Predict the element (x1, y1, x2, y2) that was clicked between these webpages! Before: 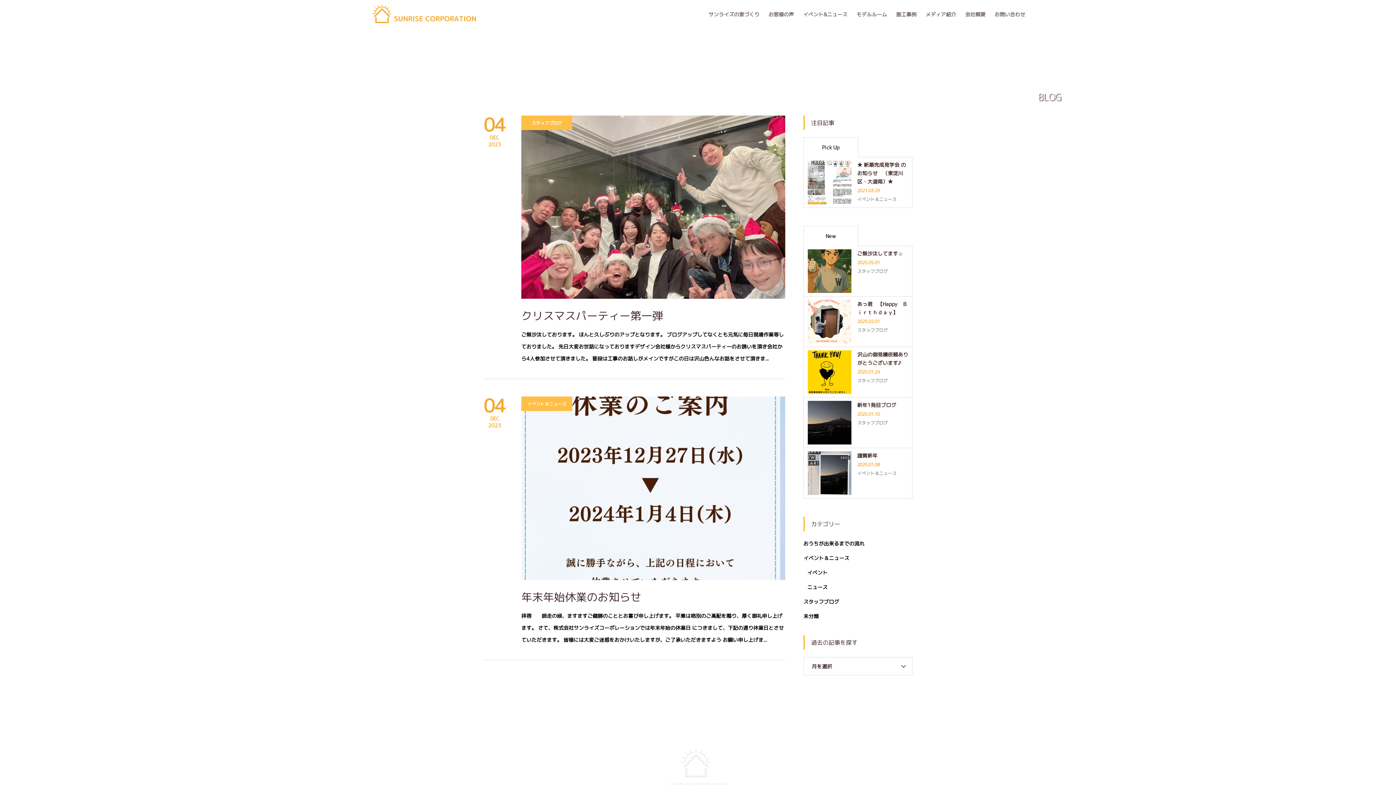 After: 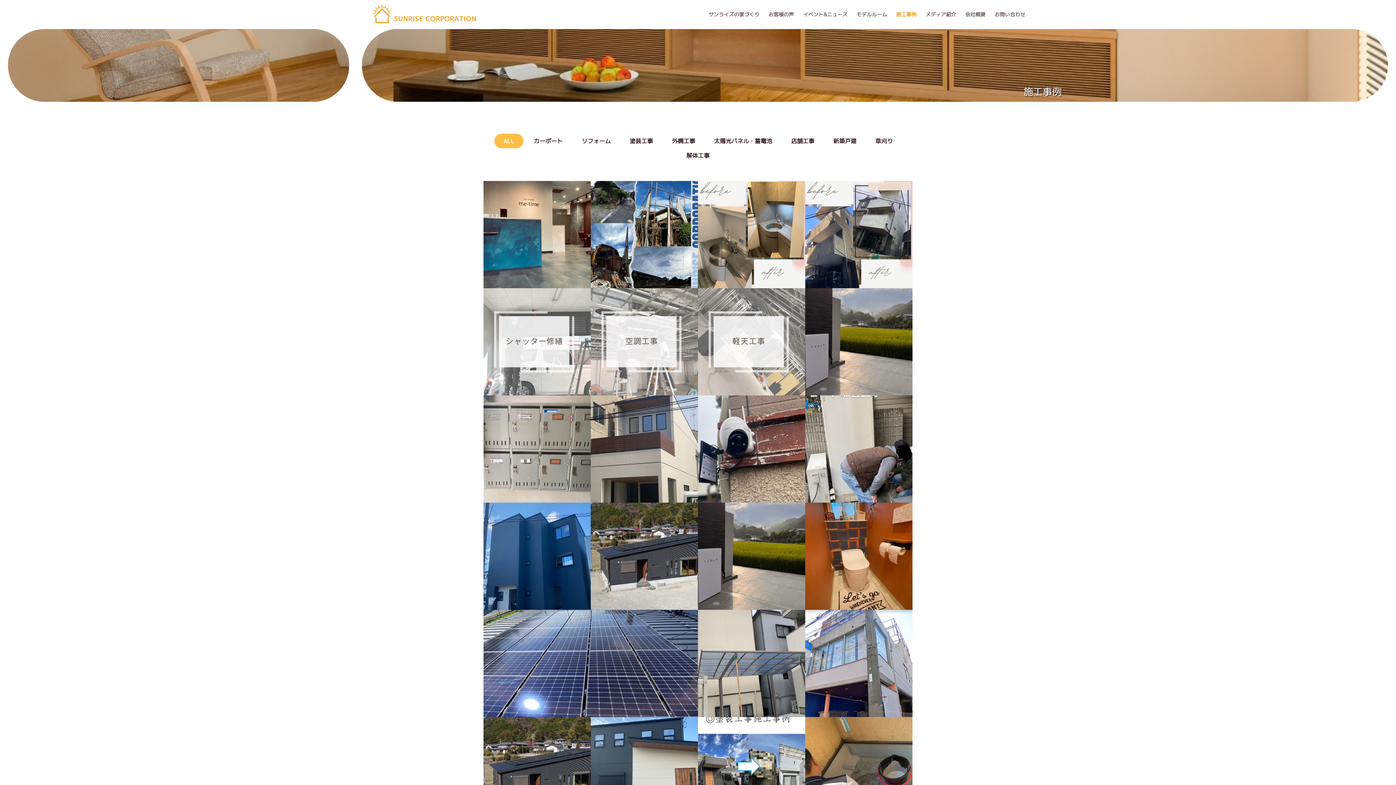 Action: bbox: (887, 0, 916, 29) label: 施工事例